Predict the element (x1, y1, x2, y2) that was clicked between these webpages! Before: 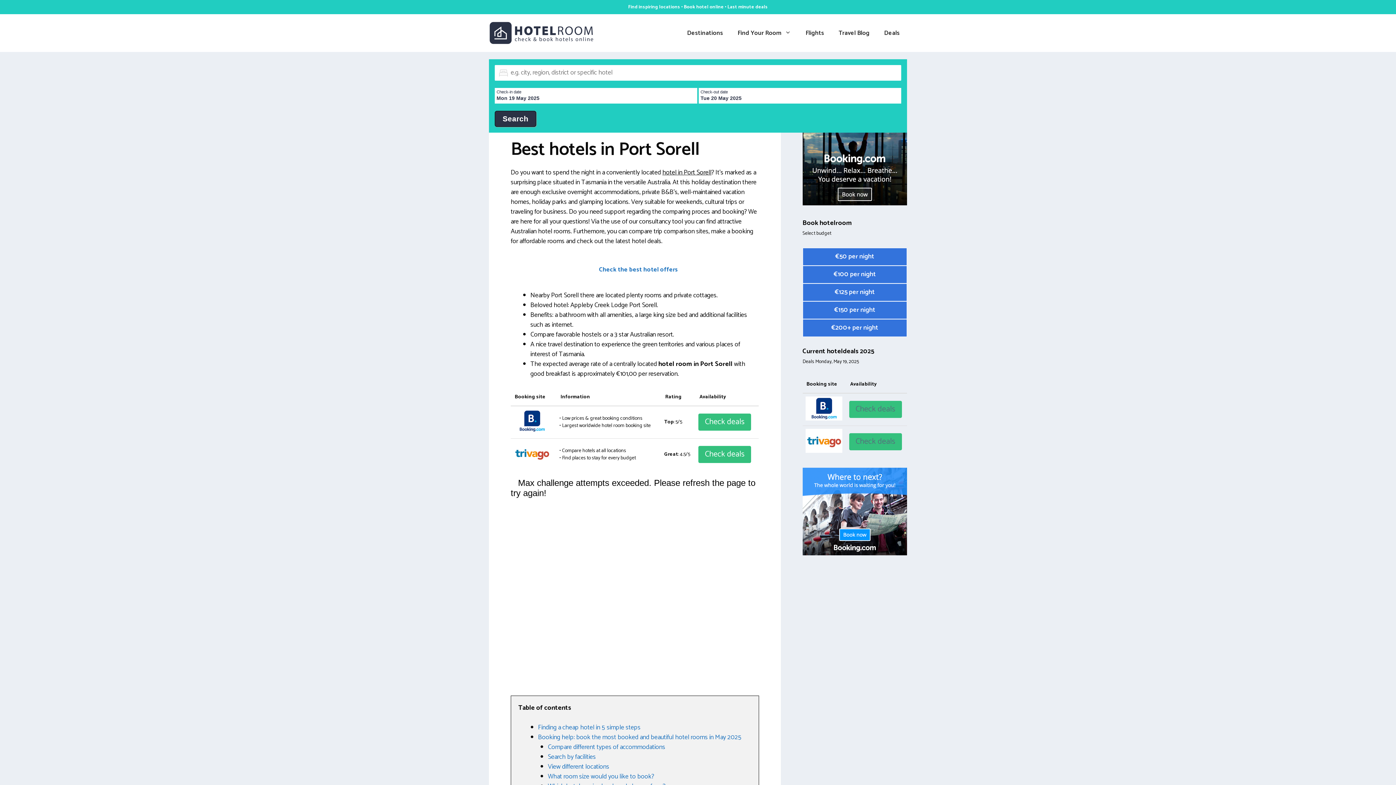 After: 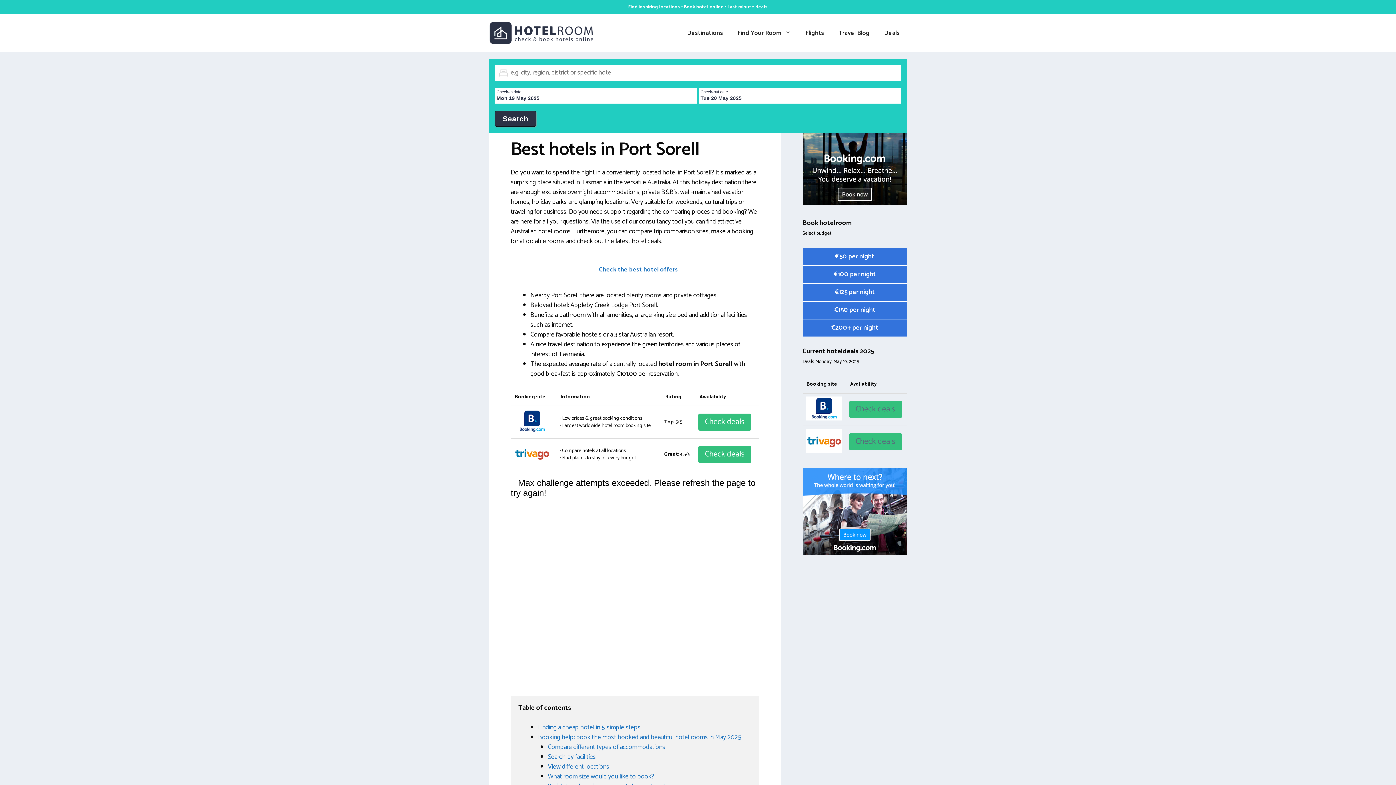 Action: label: €200+ per night bbox: (802, 319, 907, 337)